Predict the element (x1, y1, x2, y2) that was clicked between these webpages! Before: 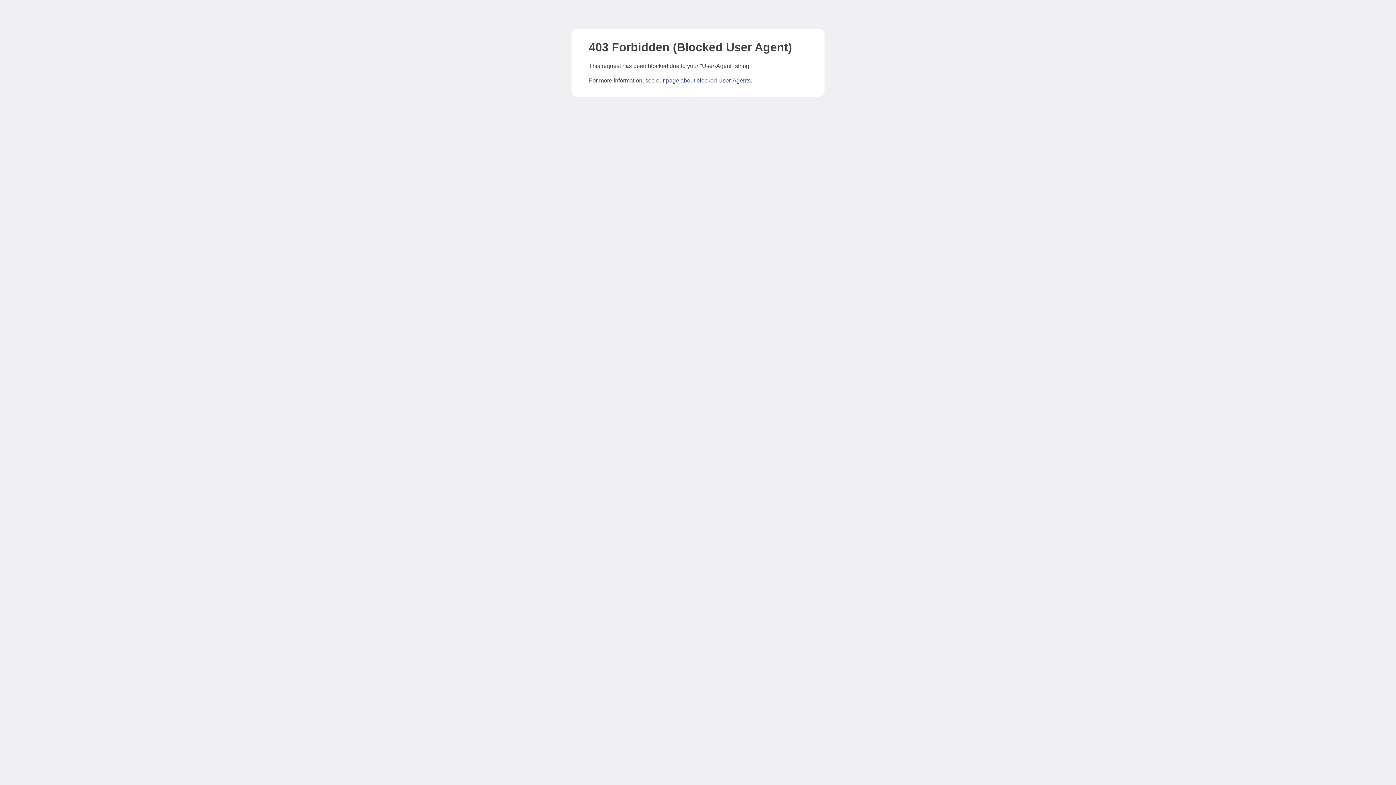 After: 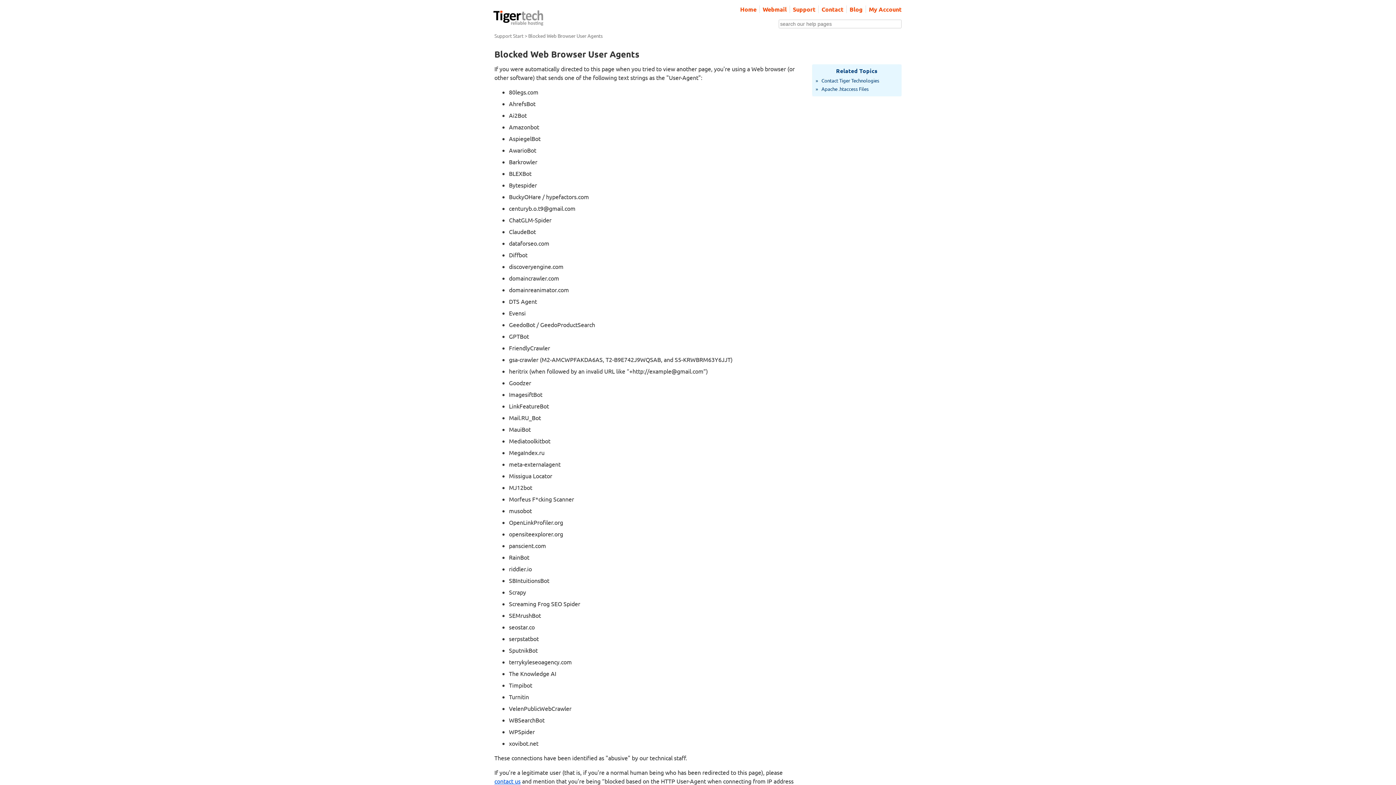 Action: label: page about blocked User-Agents bbox: (666, 77, 750, 83)